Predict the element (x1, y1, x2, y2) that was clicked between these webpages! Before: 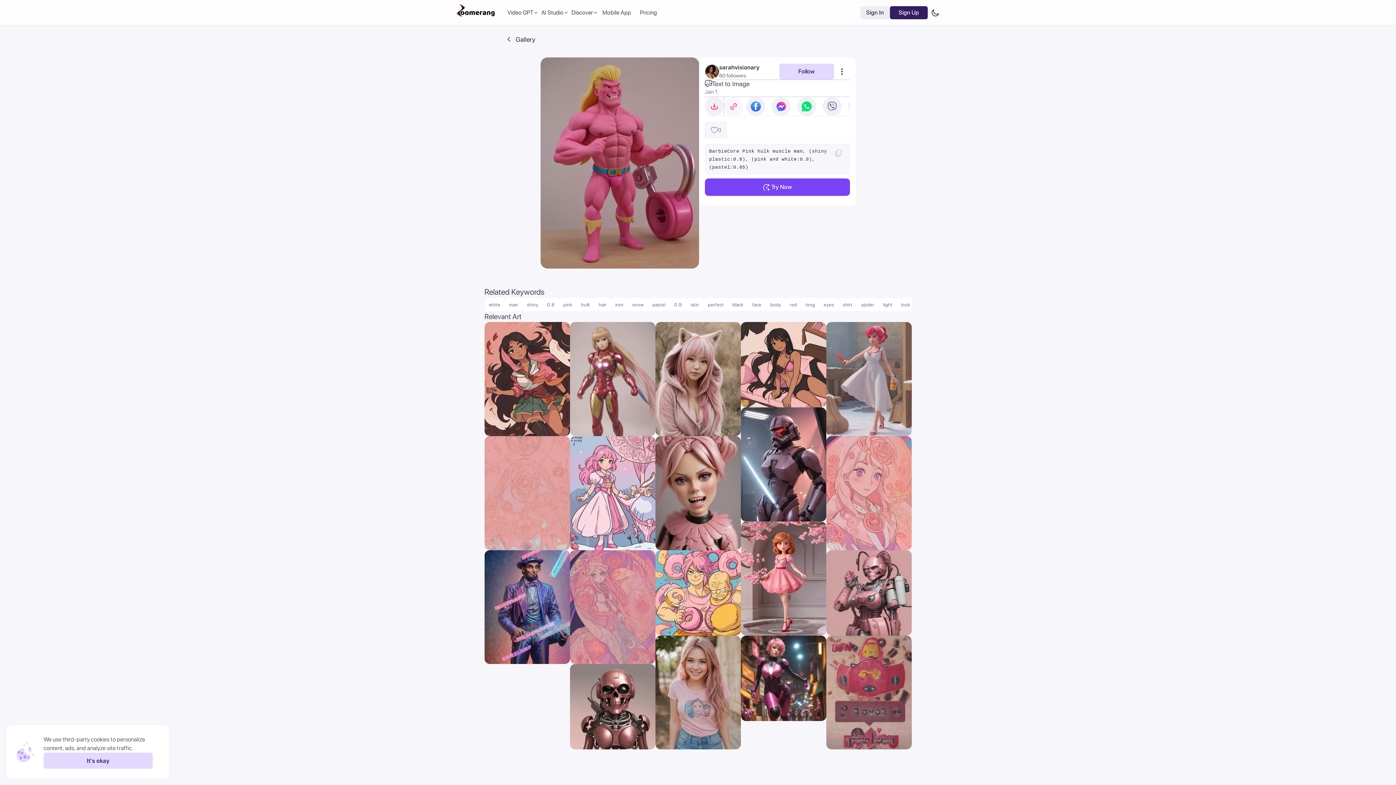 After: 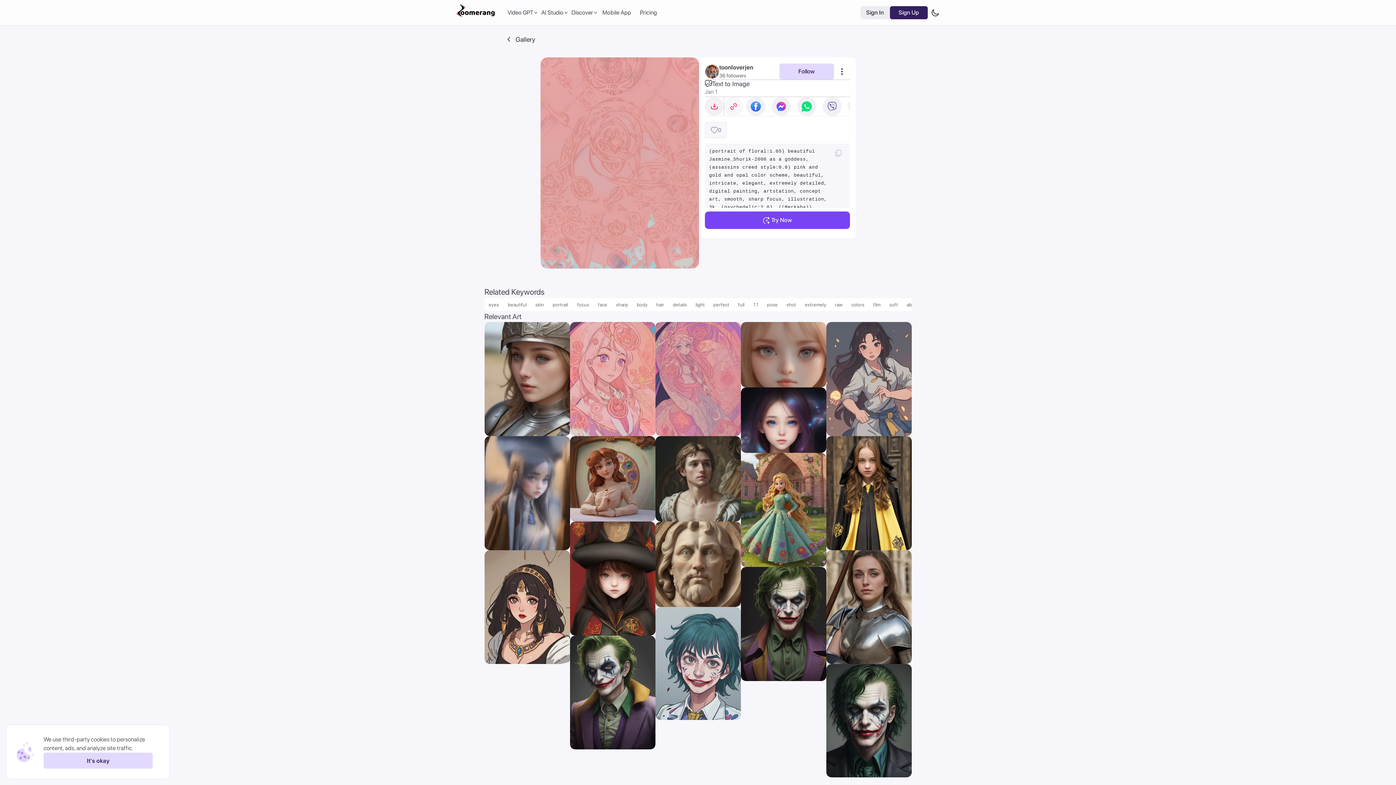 Action: bbox: (484, 436, 570, 550)